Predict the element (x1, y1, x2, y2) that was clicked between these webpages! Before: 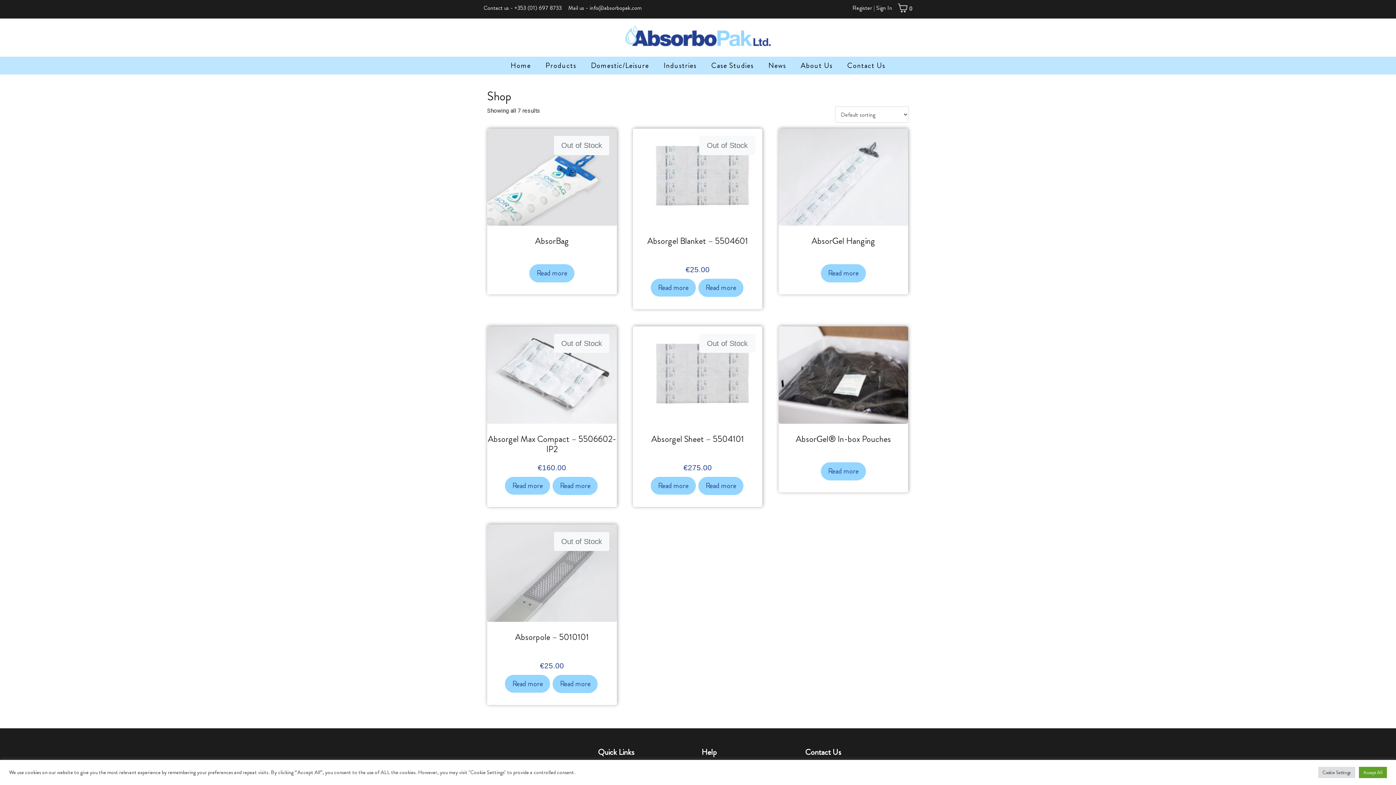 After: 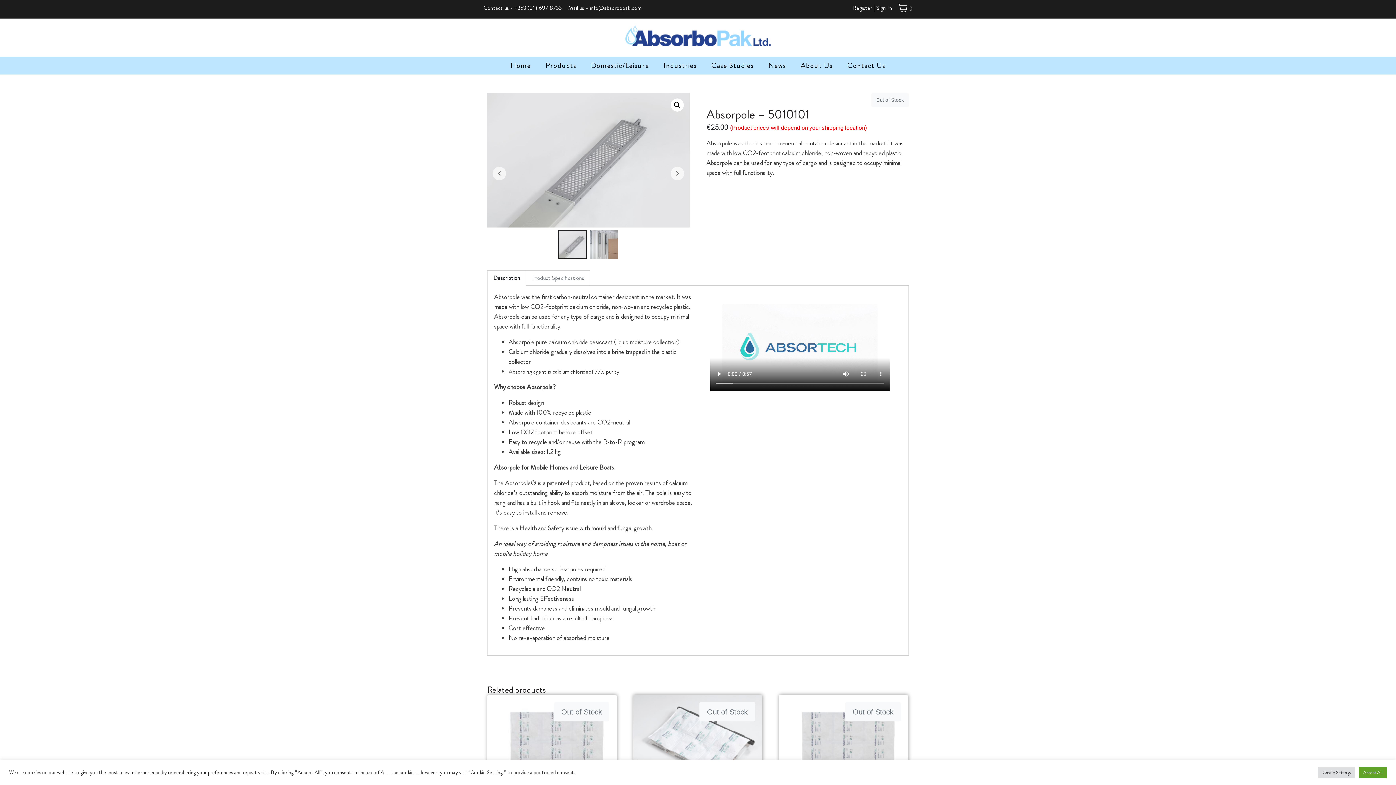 Action: label: Out of Stock
Absorpole – 5010101
€25.00
 bbox: (487, 524, 616, 671)